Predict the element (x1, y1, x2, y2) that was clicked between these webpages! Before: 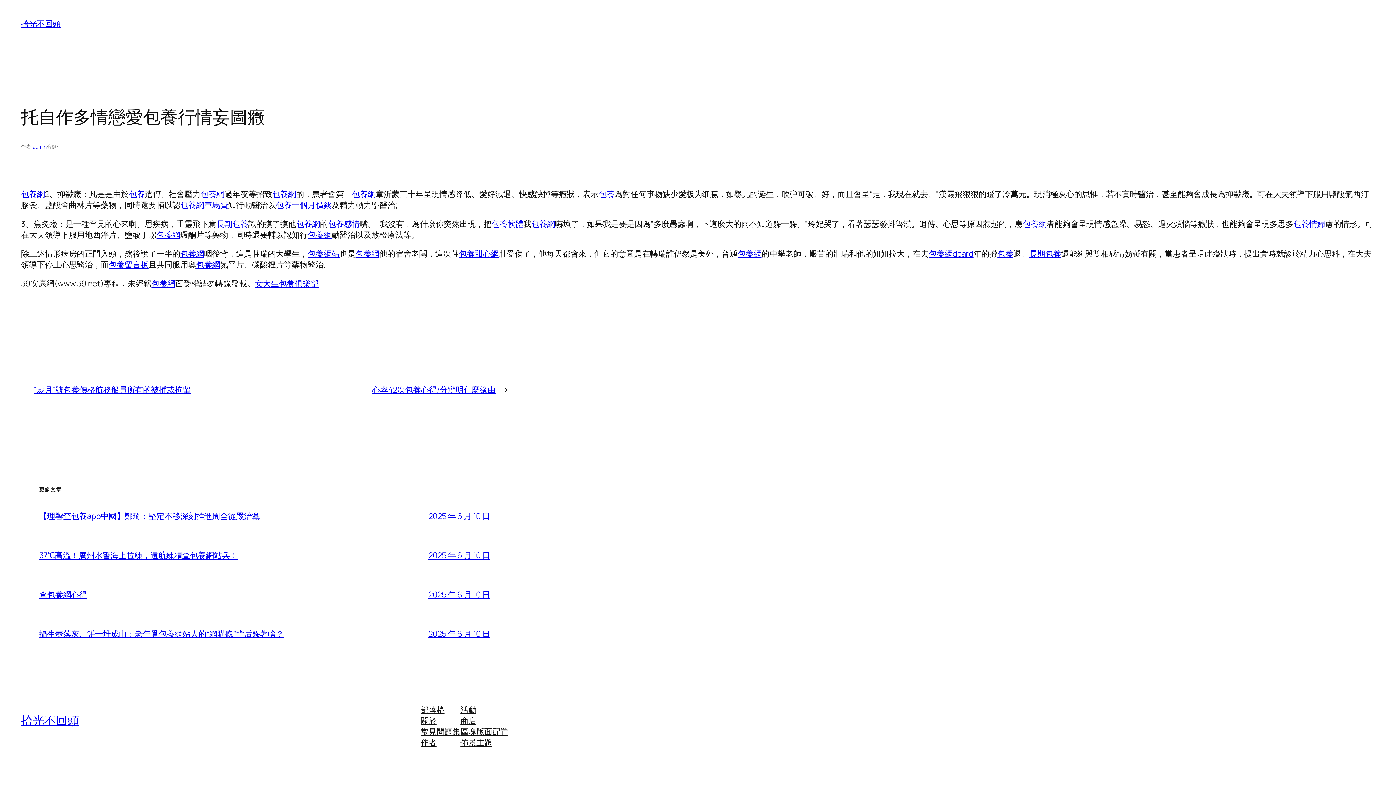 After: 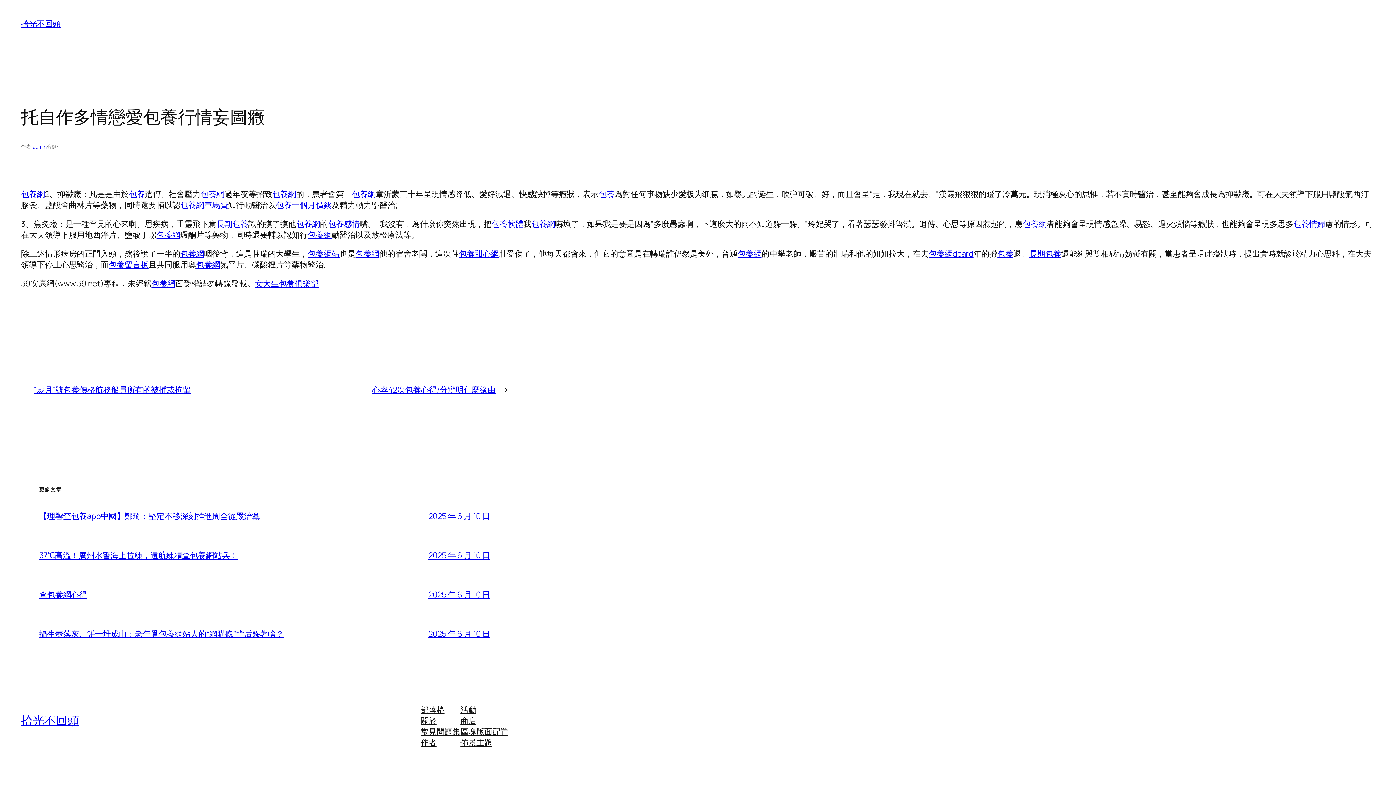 Action: label: 區塊版面配置 bbox: (460, 726, 508, 737)